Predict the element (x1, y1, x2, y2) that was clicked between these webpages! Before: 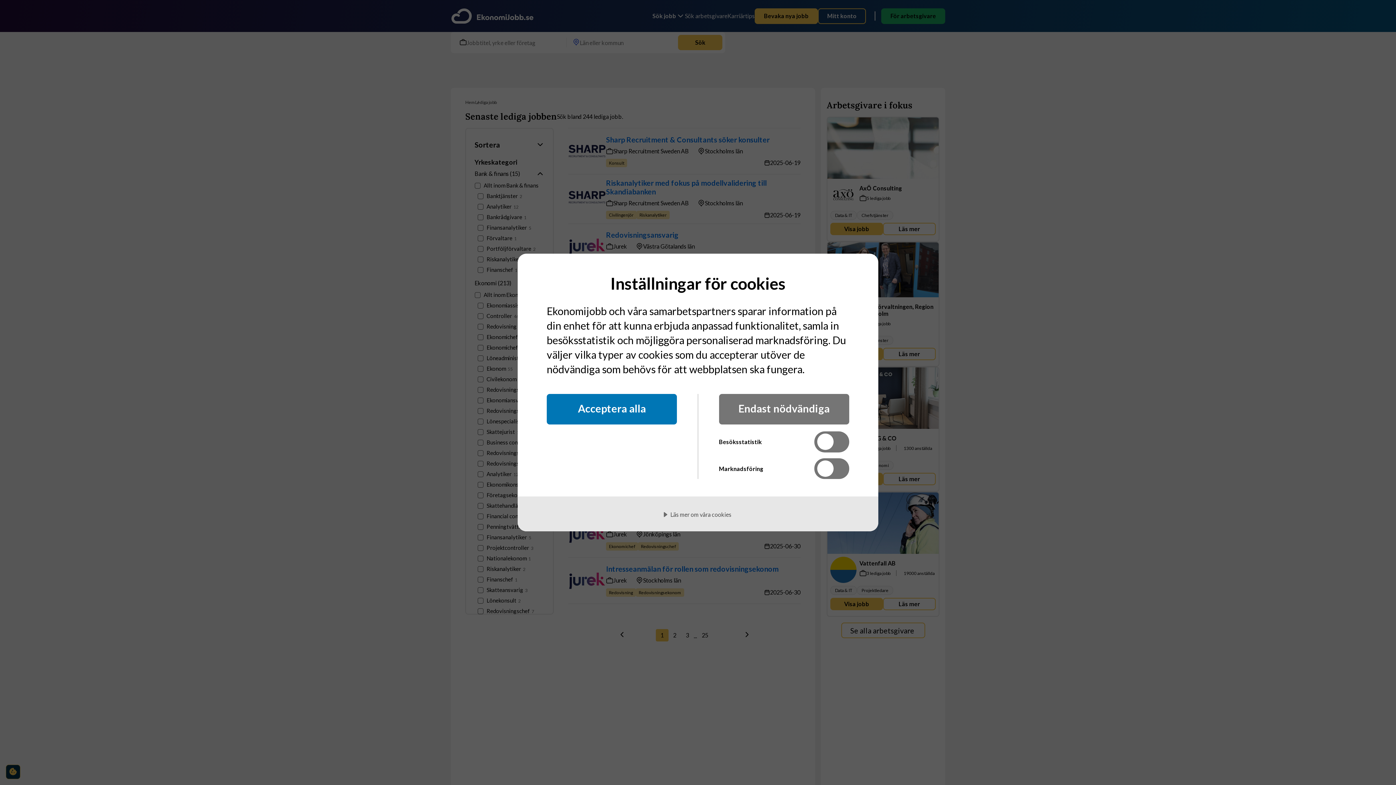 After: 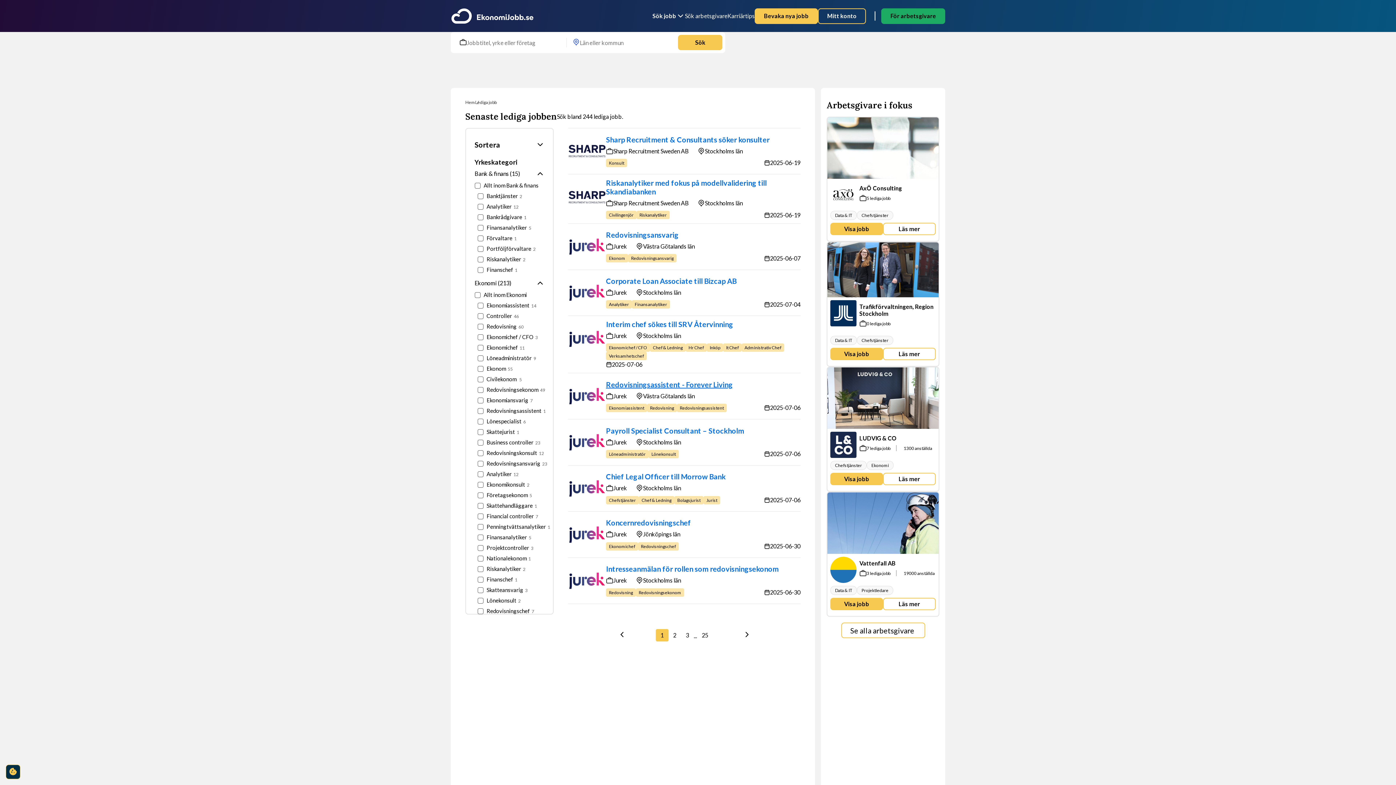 Action: bbox: (546, 394, 677, 424) label: Acceptera alla